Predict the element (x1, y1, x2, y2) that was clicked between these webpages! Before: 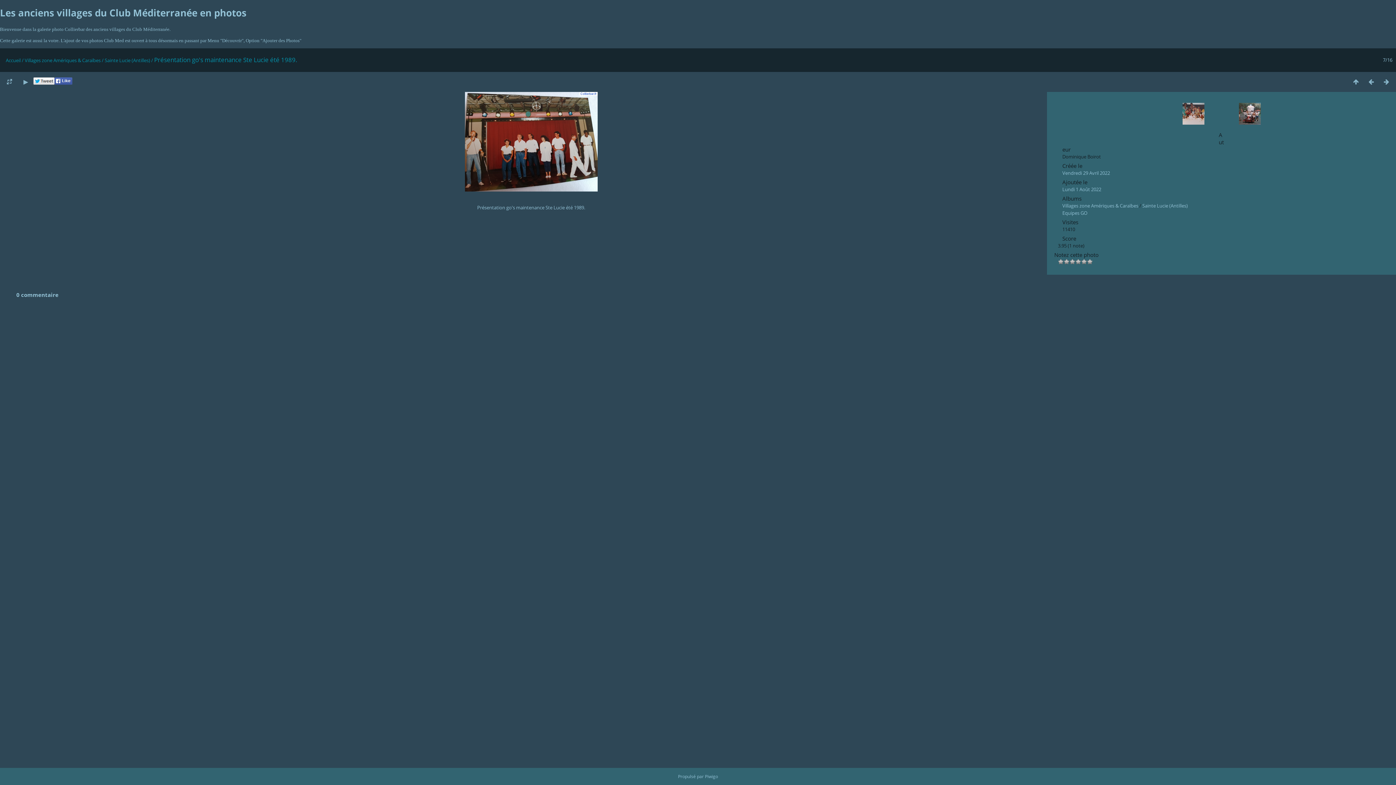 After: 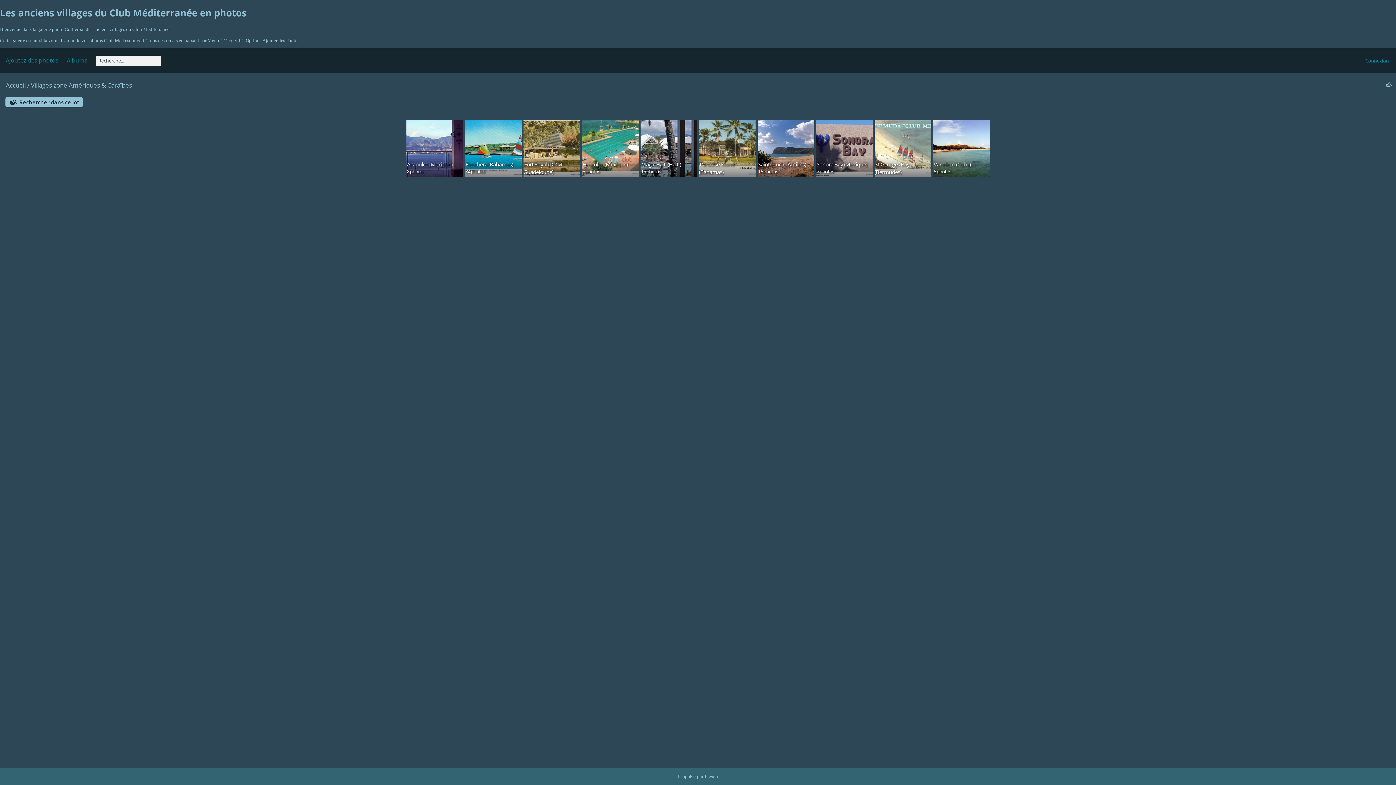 Action: bbox: (1062, 202, 1138, 209) label: Villages zone Amériques & Caraïbes